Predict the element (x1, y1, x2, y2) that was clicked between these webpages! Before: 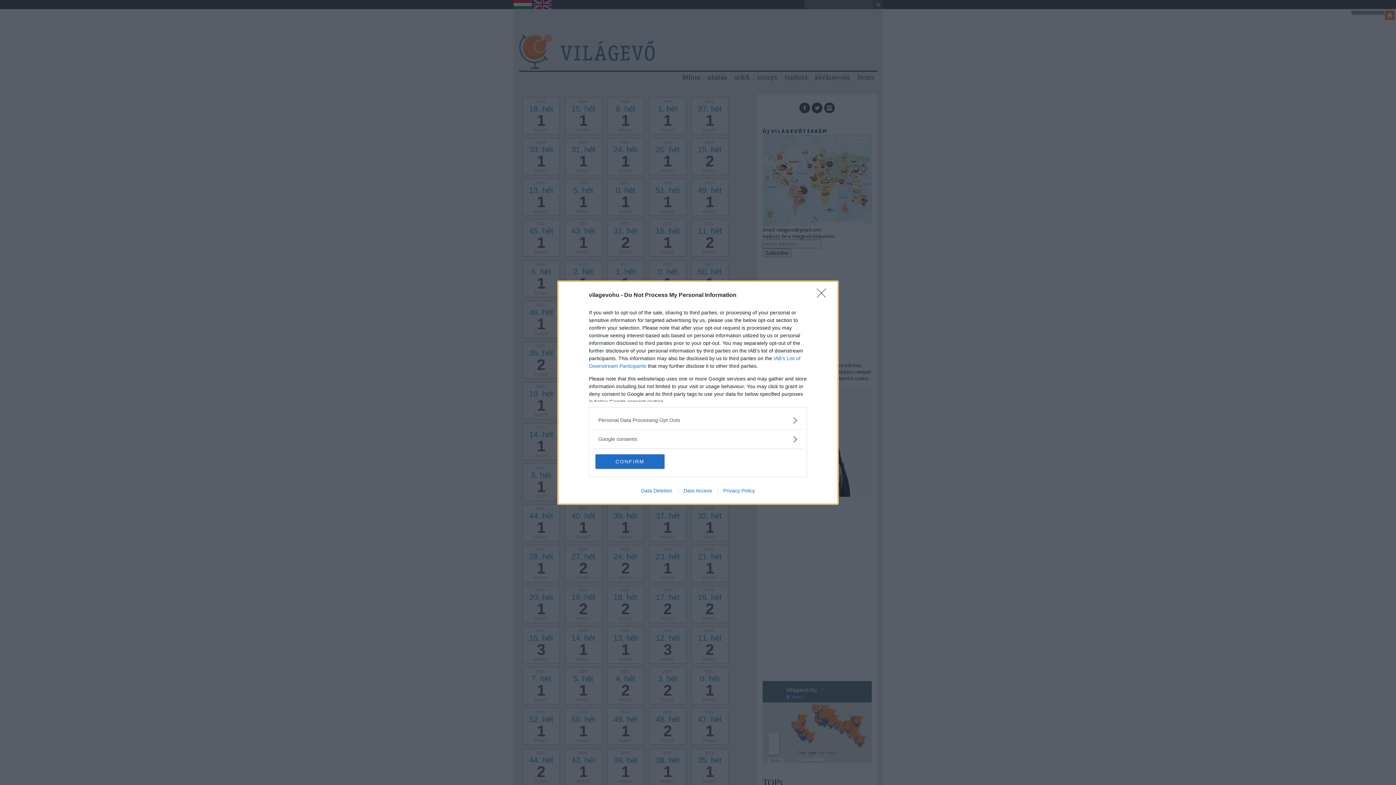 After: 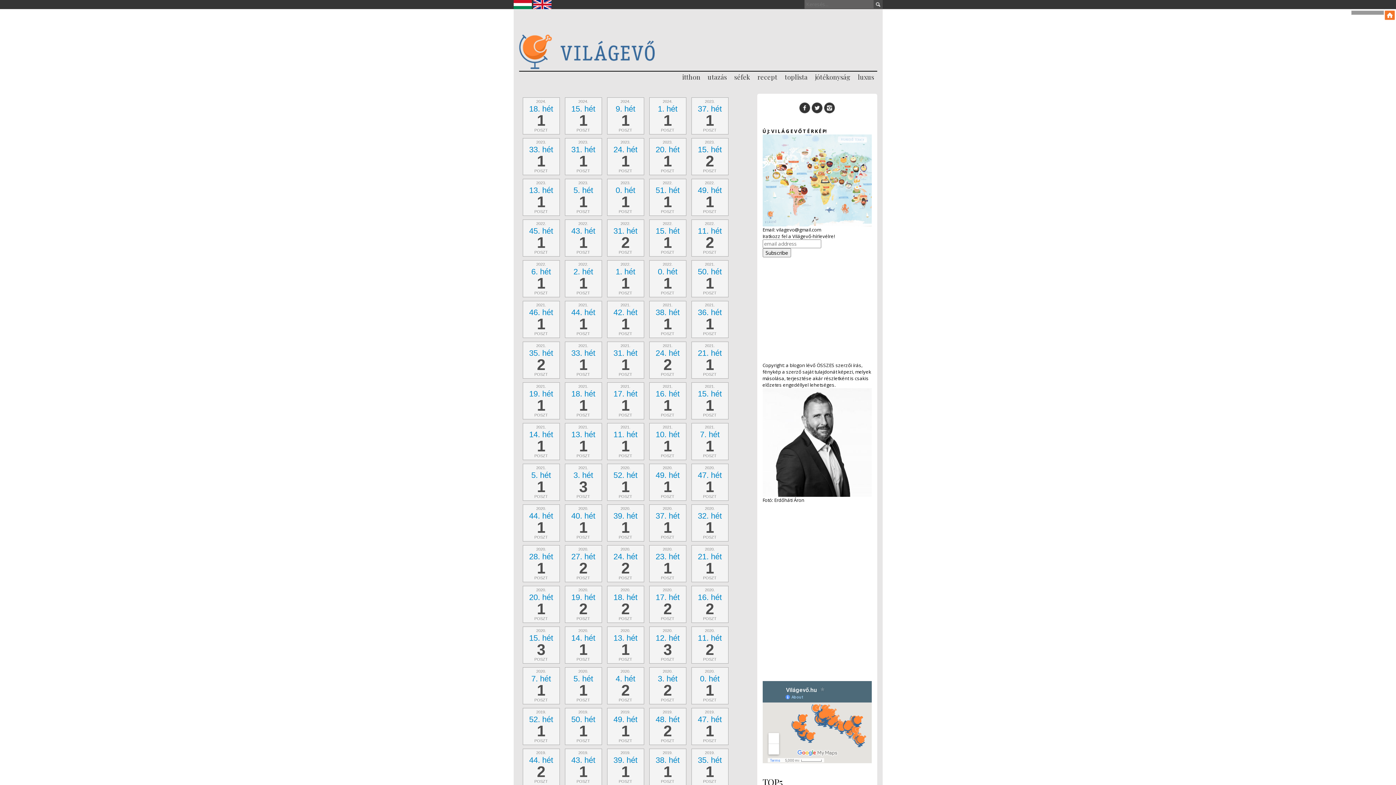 Action: bbox: (595, 454, 664, 468) label: CONFIRM